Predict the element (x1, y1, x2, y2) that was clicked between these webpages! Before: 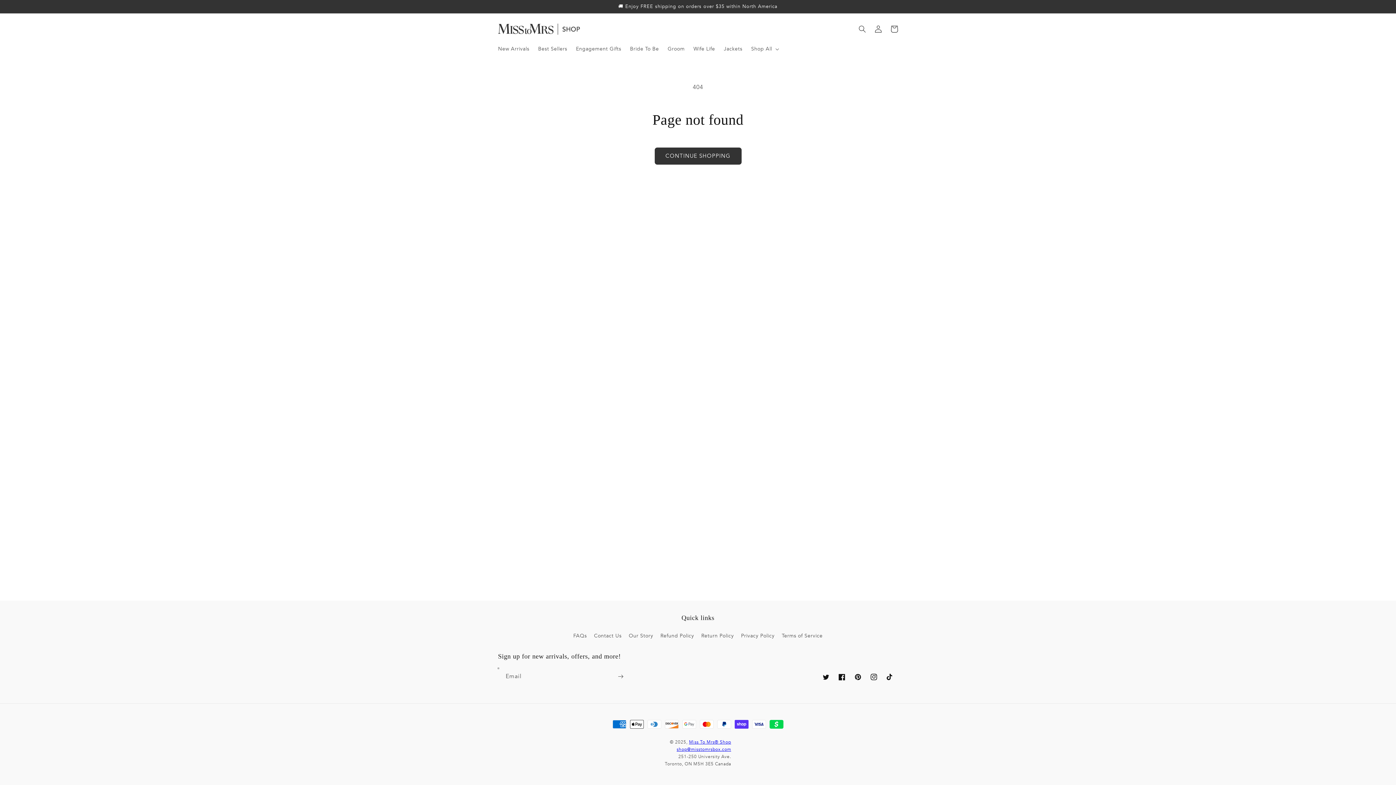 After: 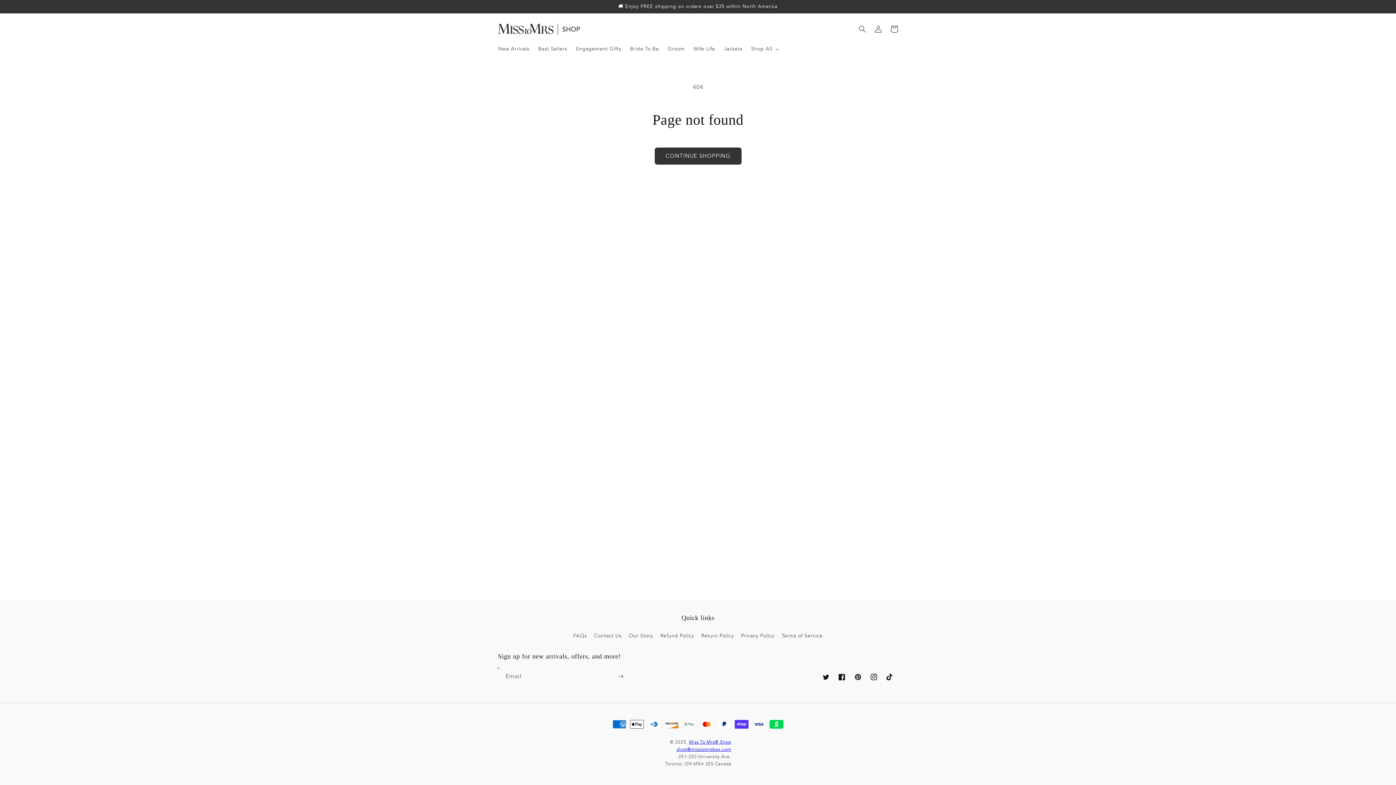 Action: label: TikTok bbox: (882, 669, 898, 685)